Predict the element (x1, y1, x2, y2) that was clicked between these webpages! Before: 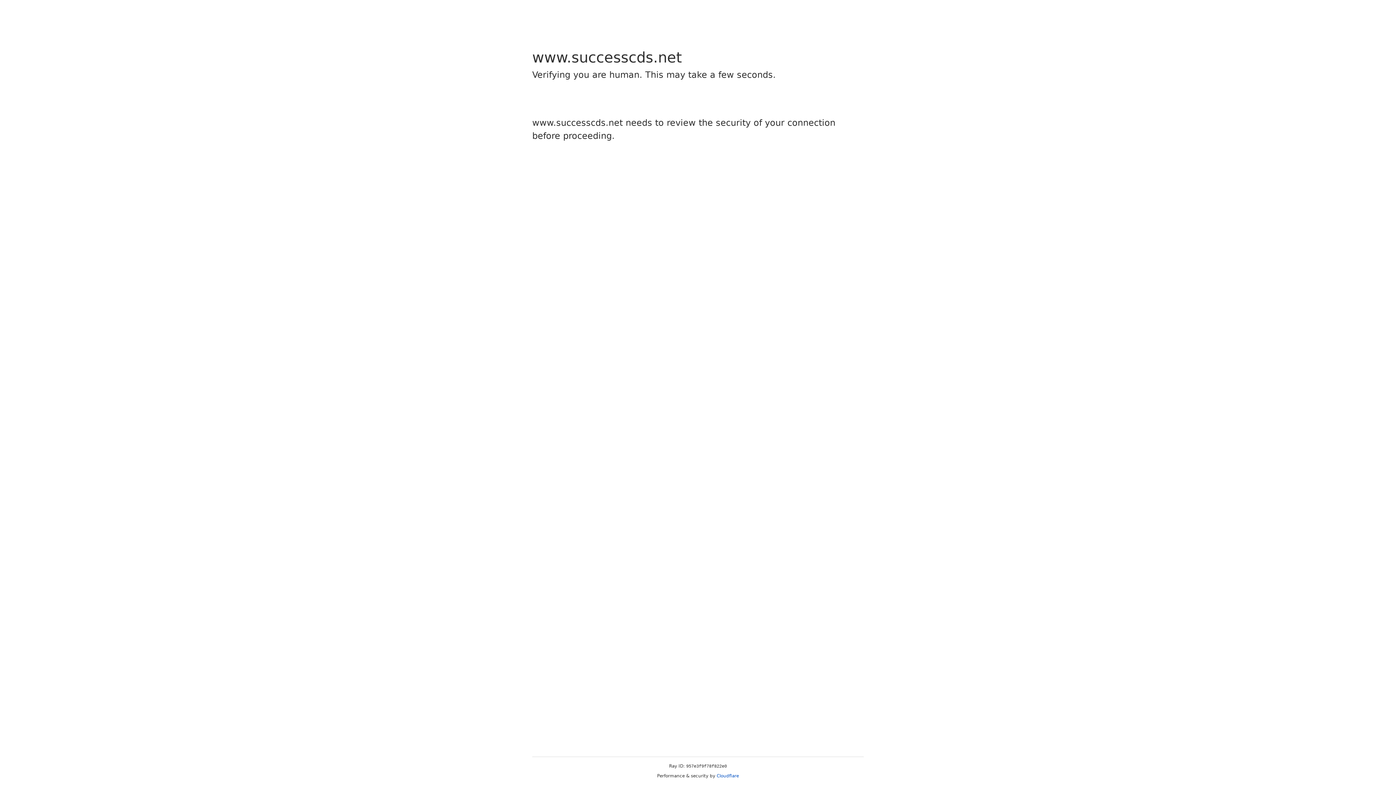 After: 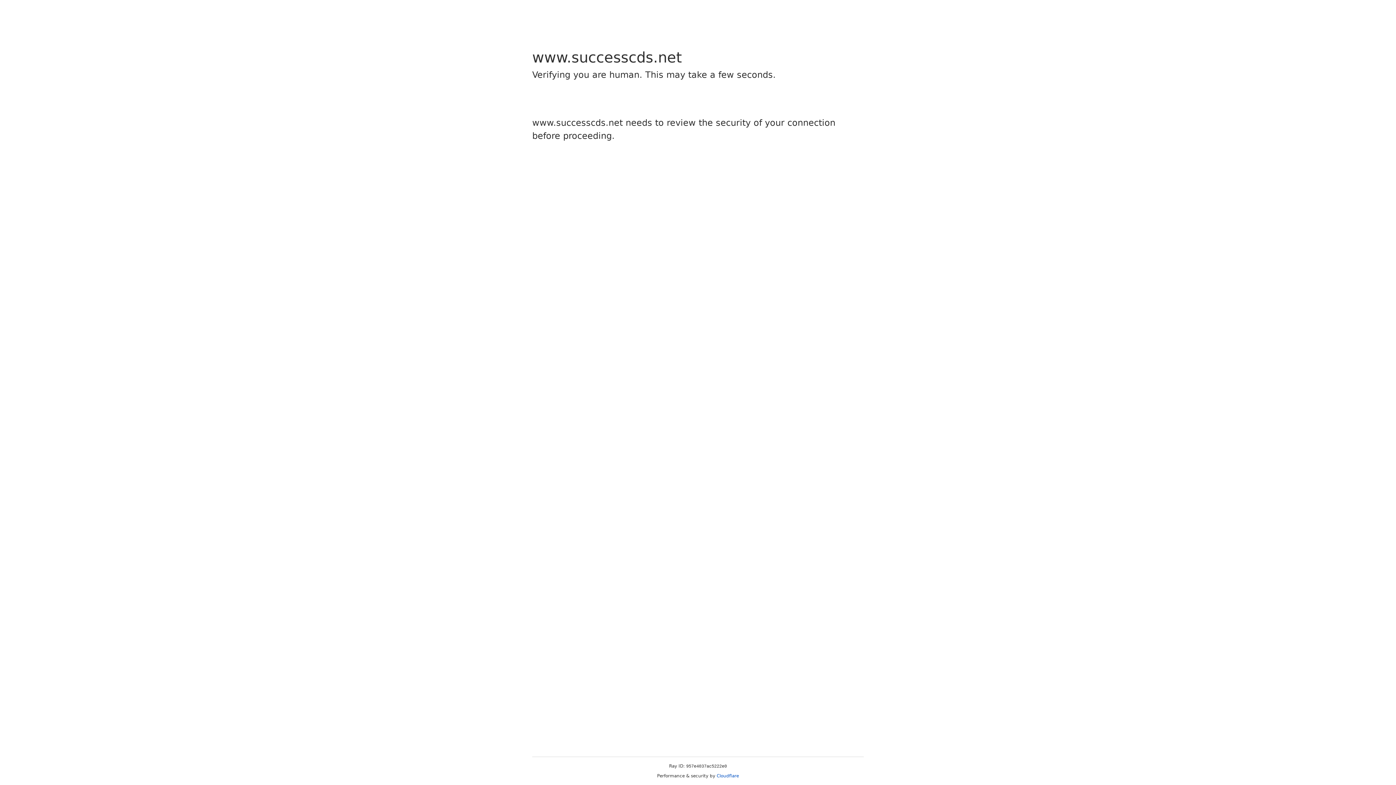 Action: label: Cloudflare bbox: (716, 773, 739, 778)